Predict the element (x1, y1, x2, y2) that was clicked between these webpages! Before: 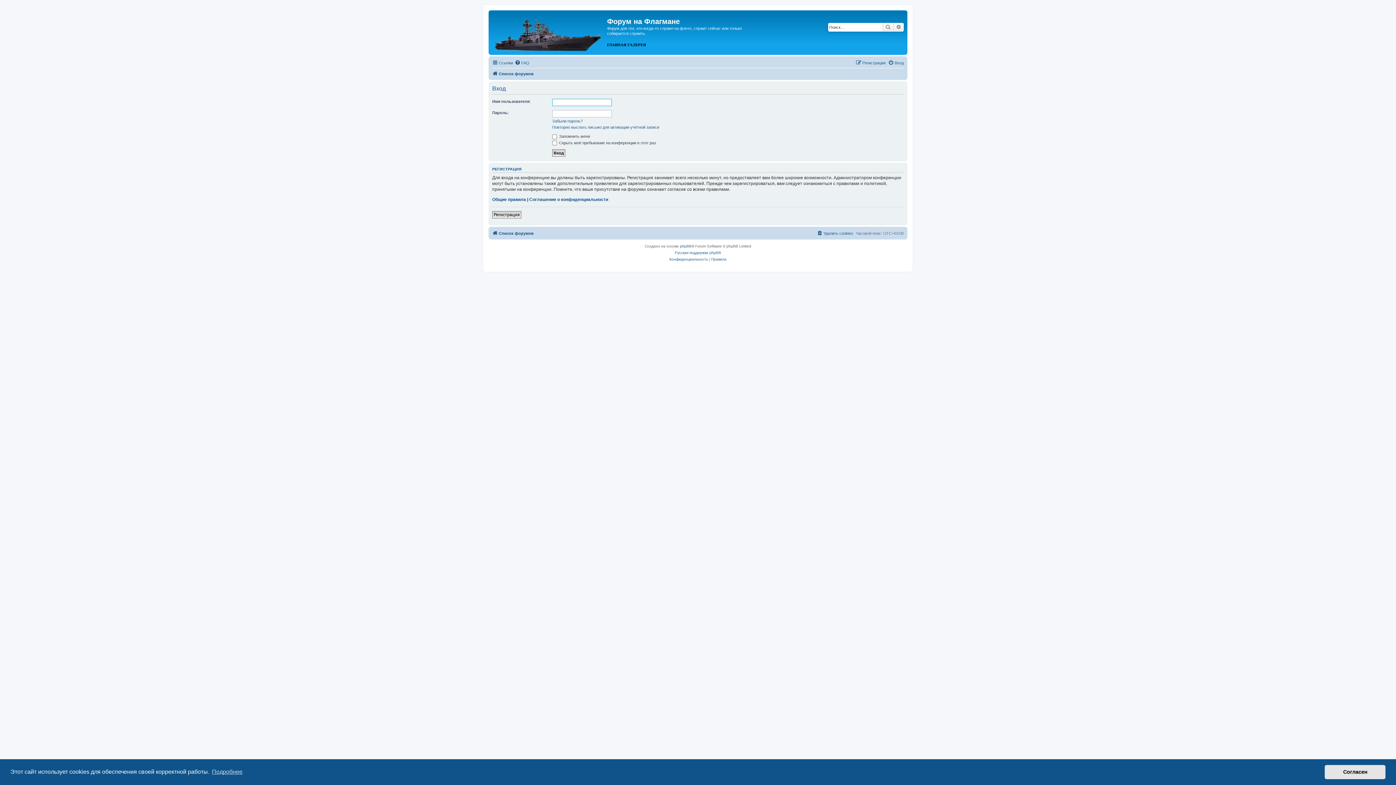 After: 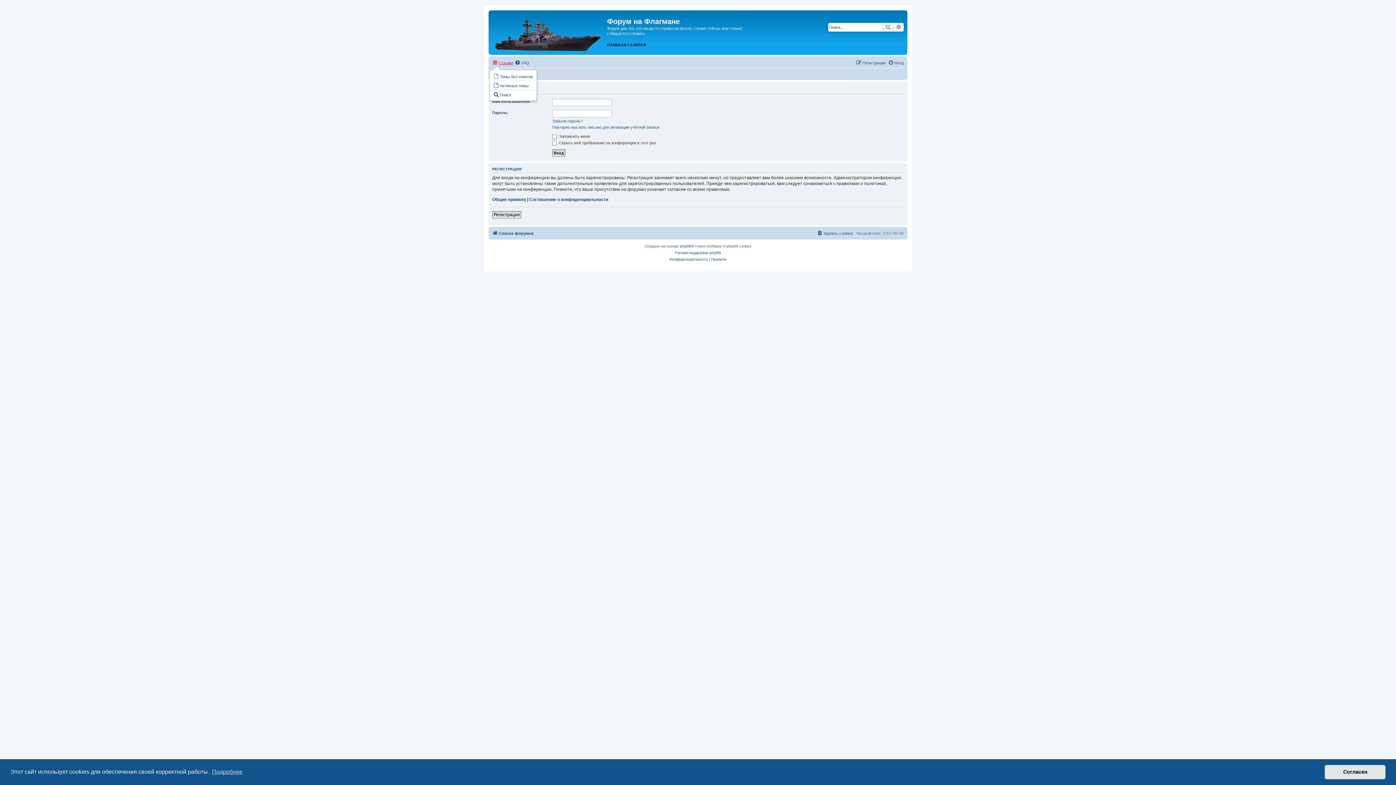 Action: label: Ссылки bbox: (492, 58, 513, 67)